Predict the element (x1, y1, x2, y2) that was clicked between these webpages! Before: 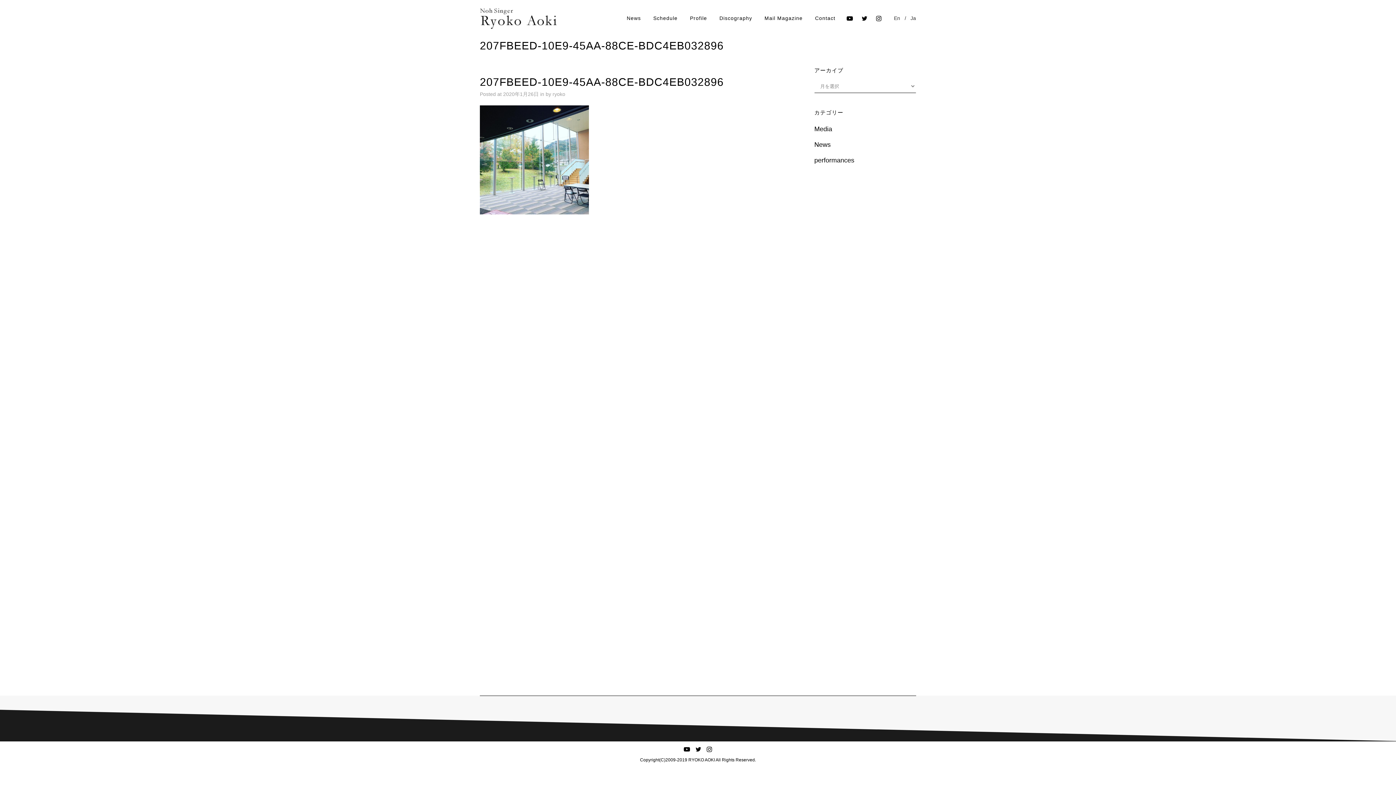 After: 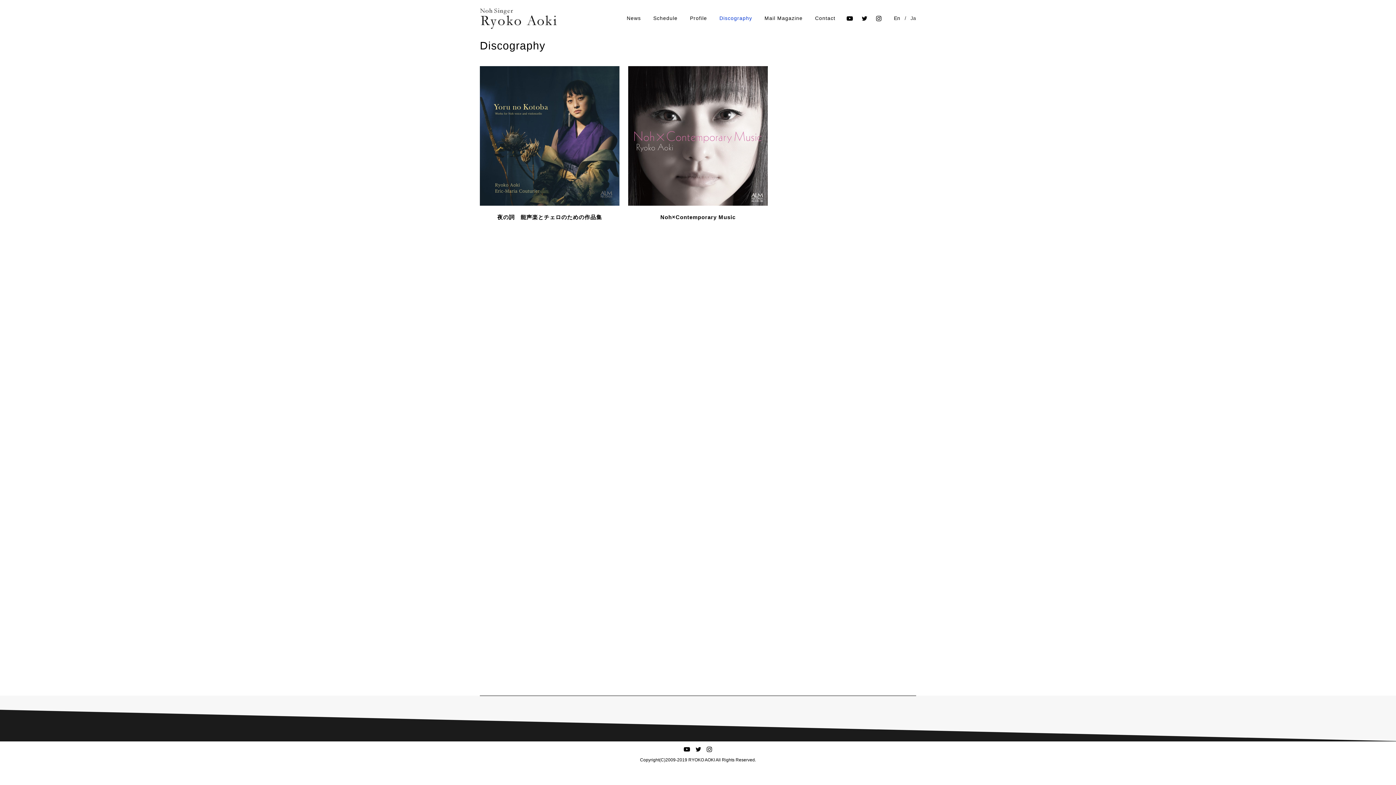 Action: bbox: (713, 0, 758, 36) label: Discography